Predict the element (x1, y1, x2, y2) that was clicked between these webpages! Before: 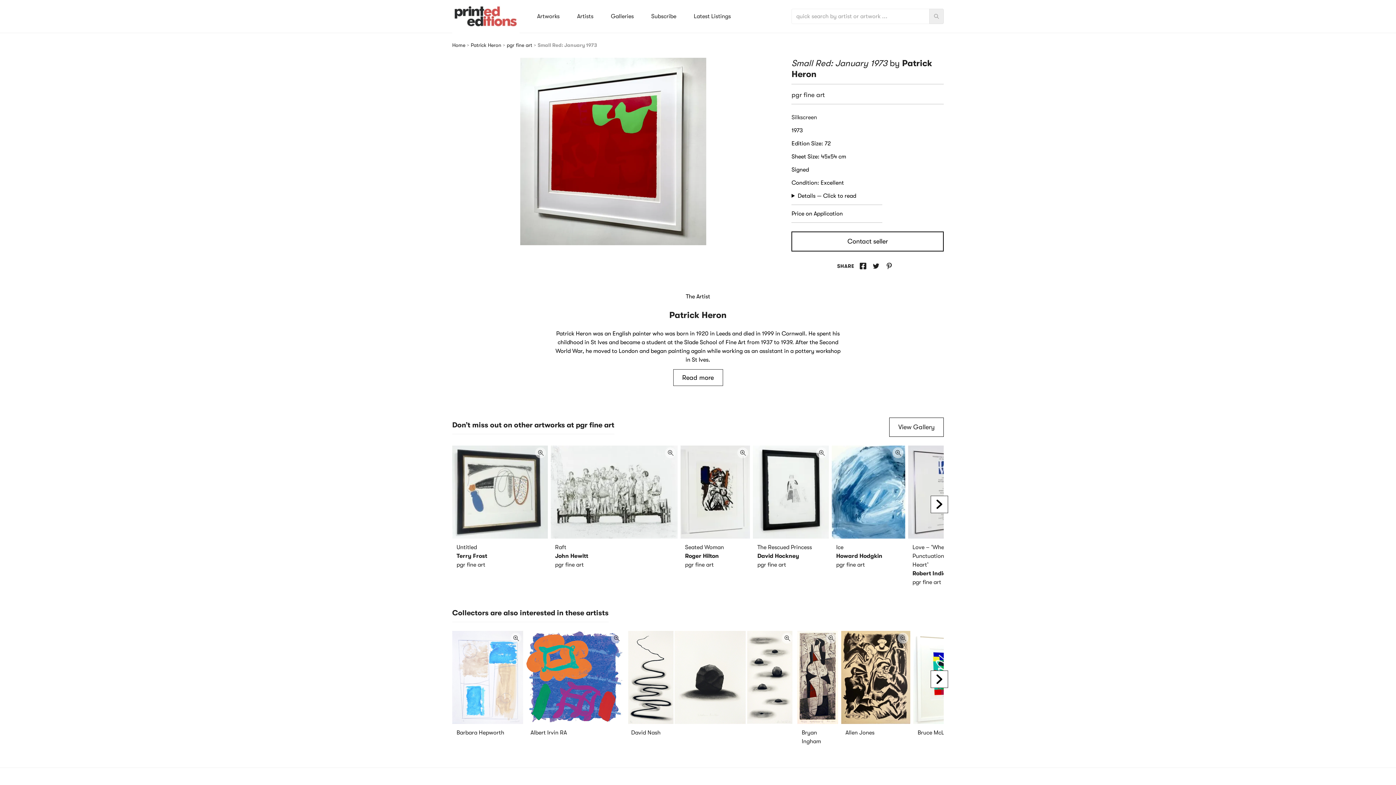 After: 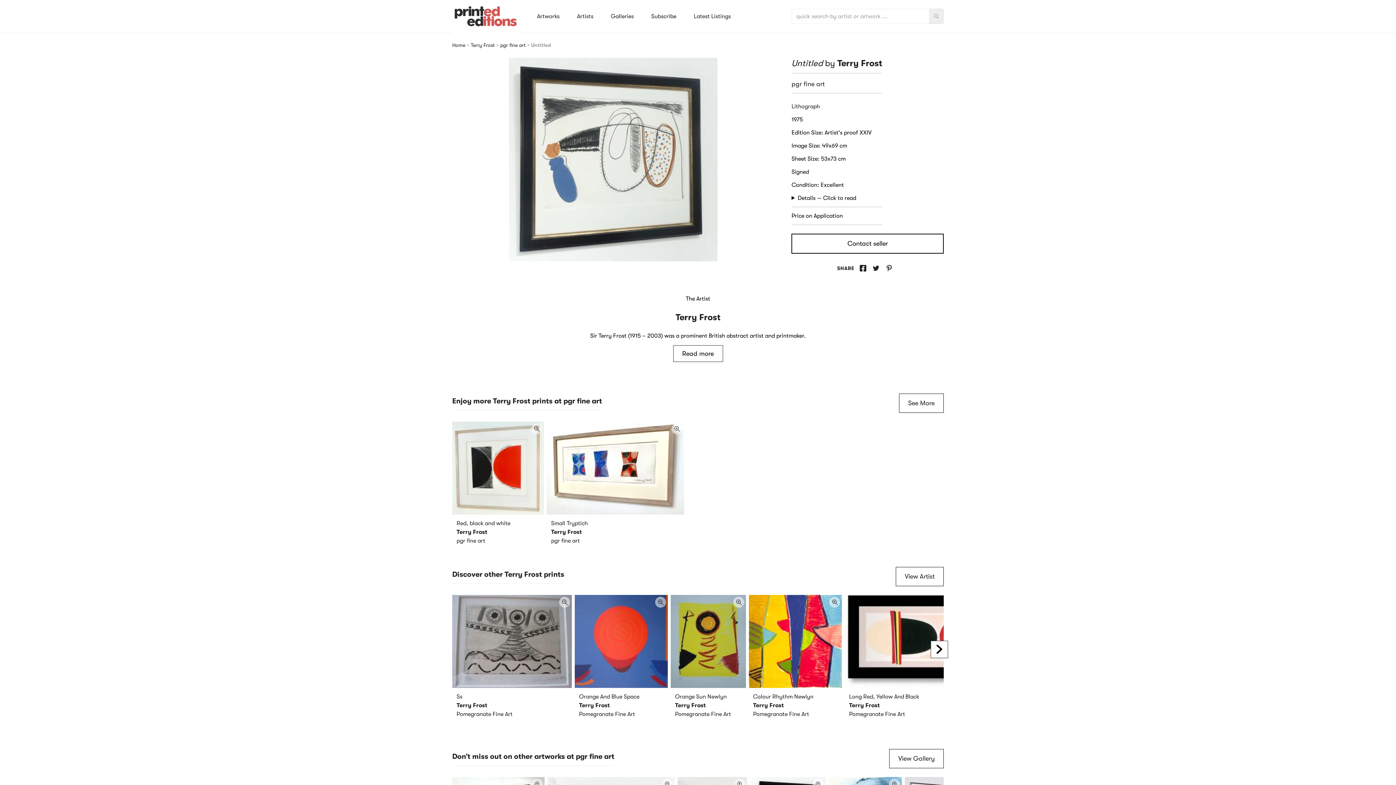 Action: label: Untitled
Terry Frost
pgr fine art bbox: (452, 445, 547, 573)